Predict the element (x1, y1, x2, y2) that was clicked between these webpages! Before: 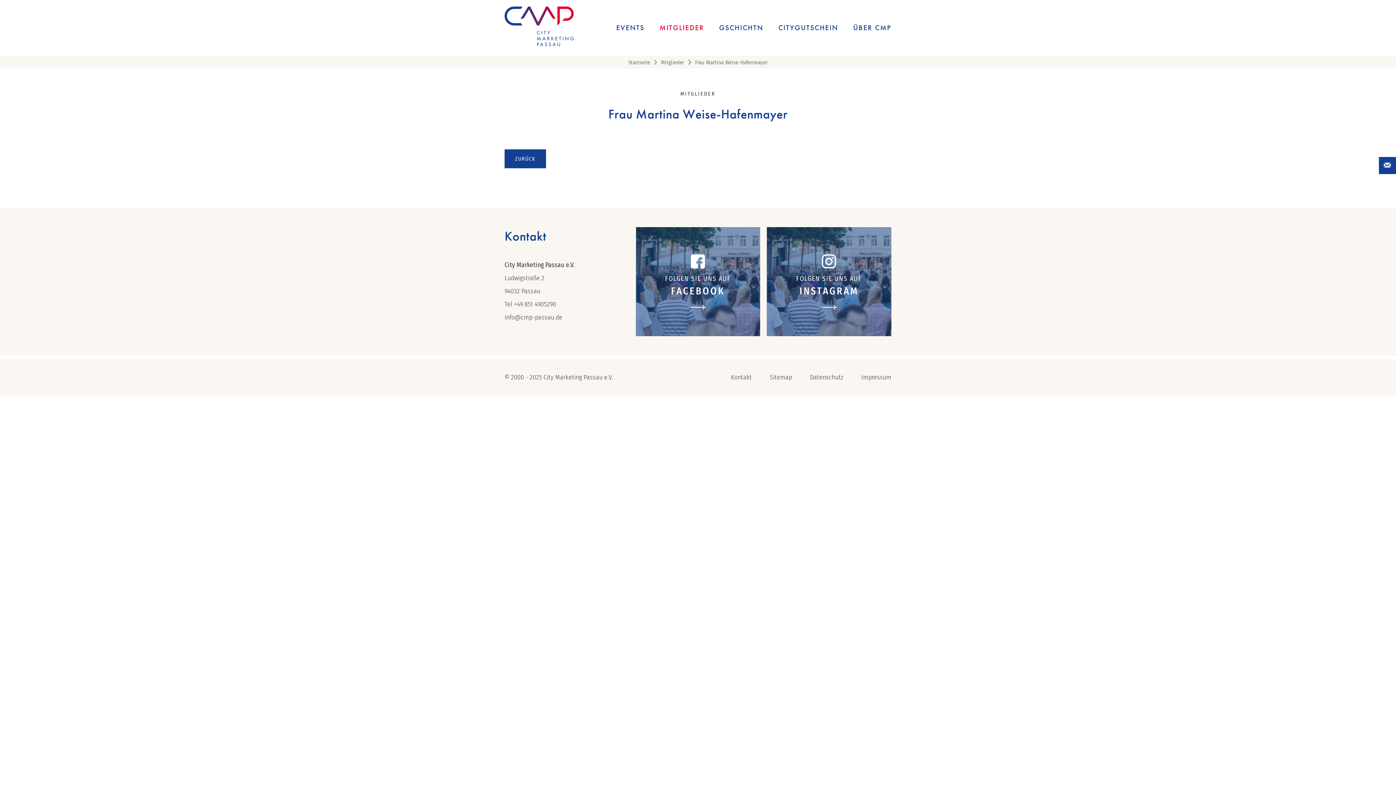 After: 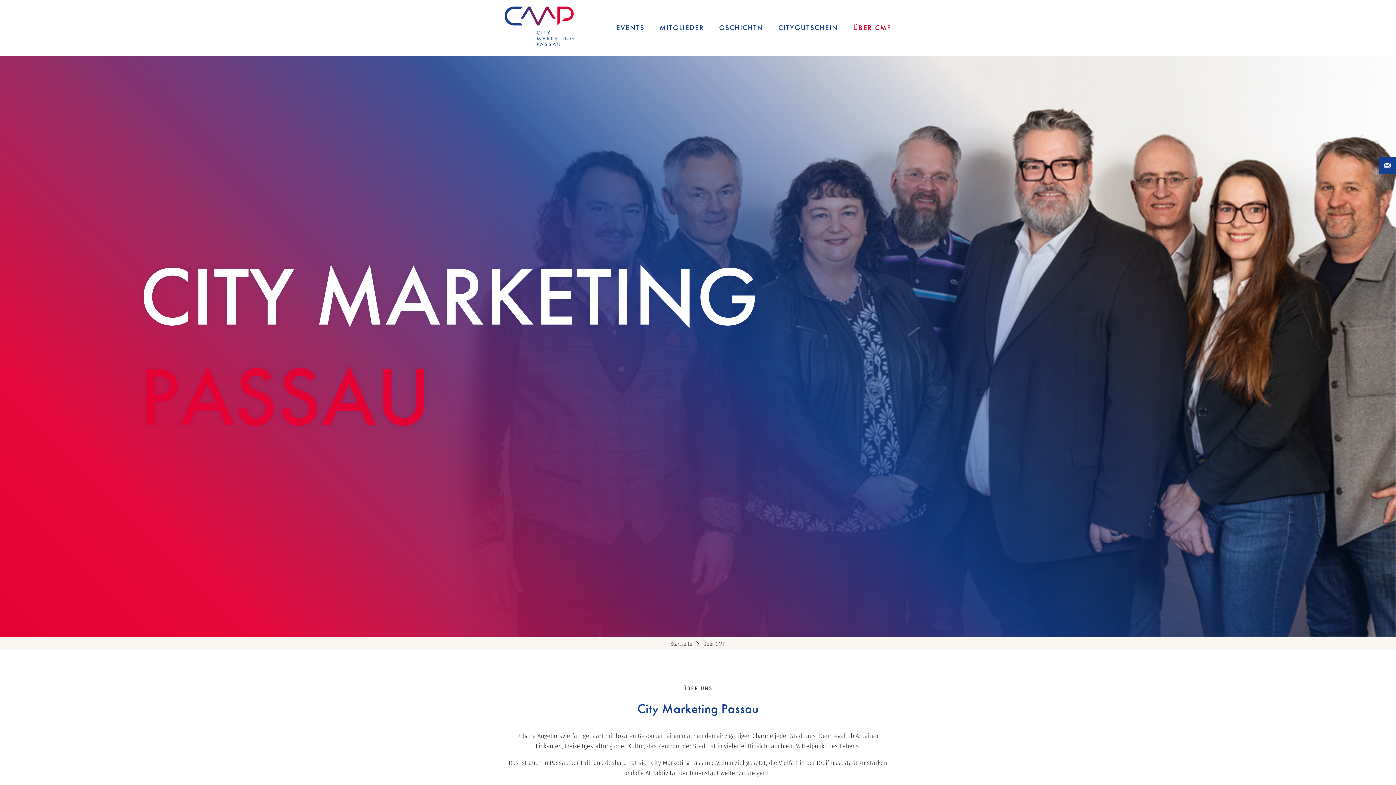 Action: bbox: (838, 22, 891, 33) label: ÜBER CMP